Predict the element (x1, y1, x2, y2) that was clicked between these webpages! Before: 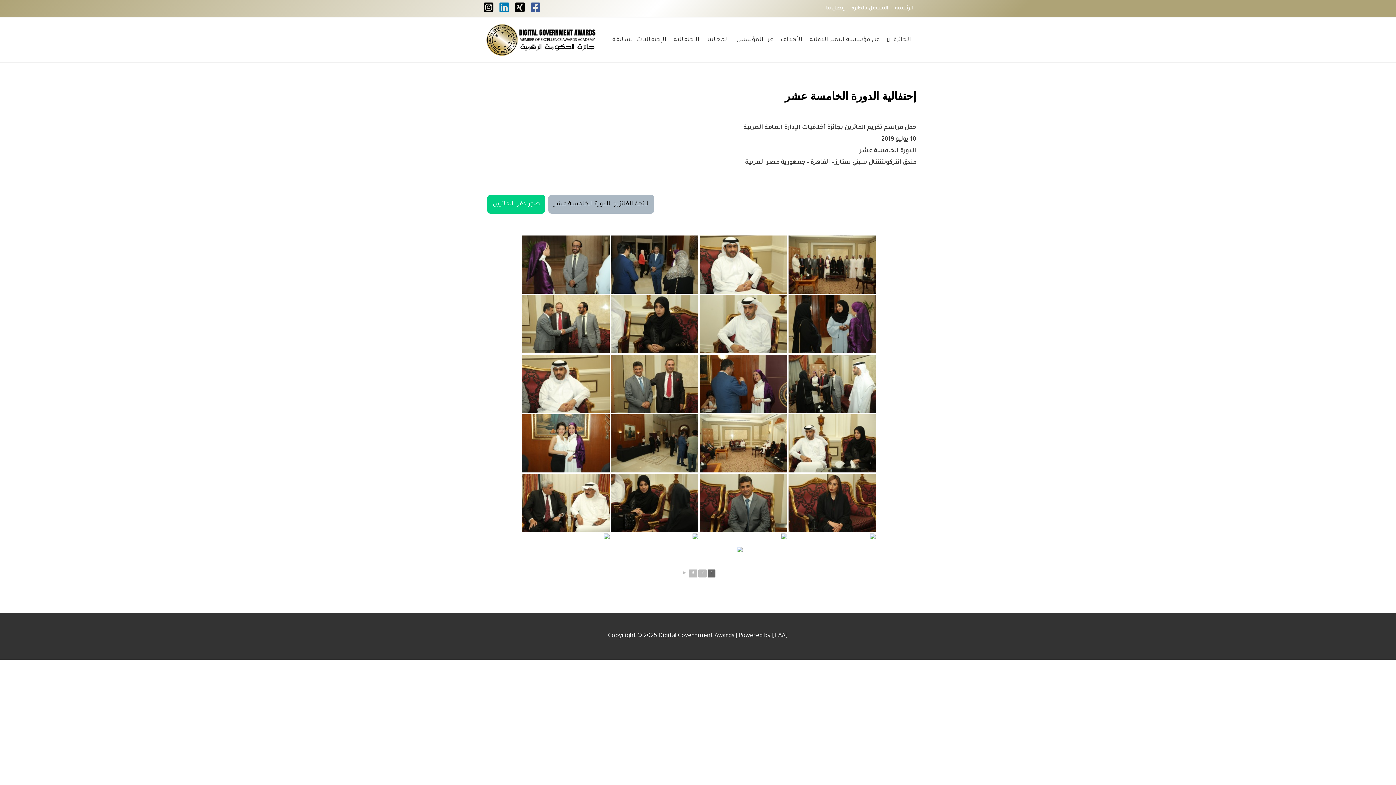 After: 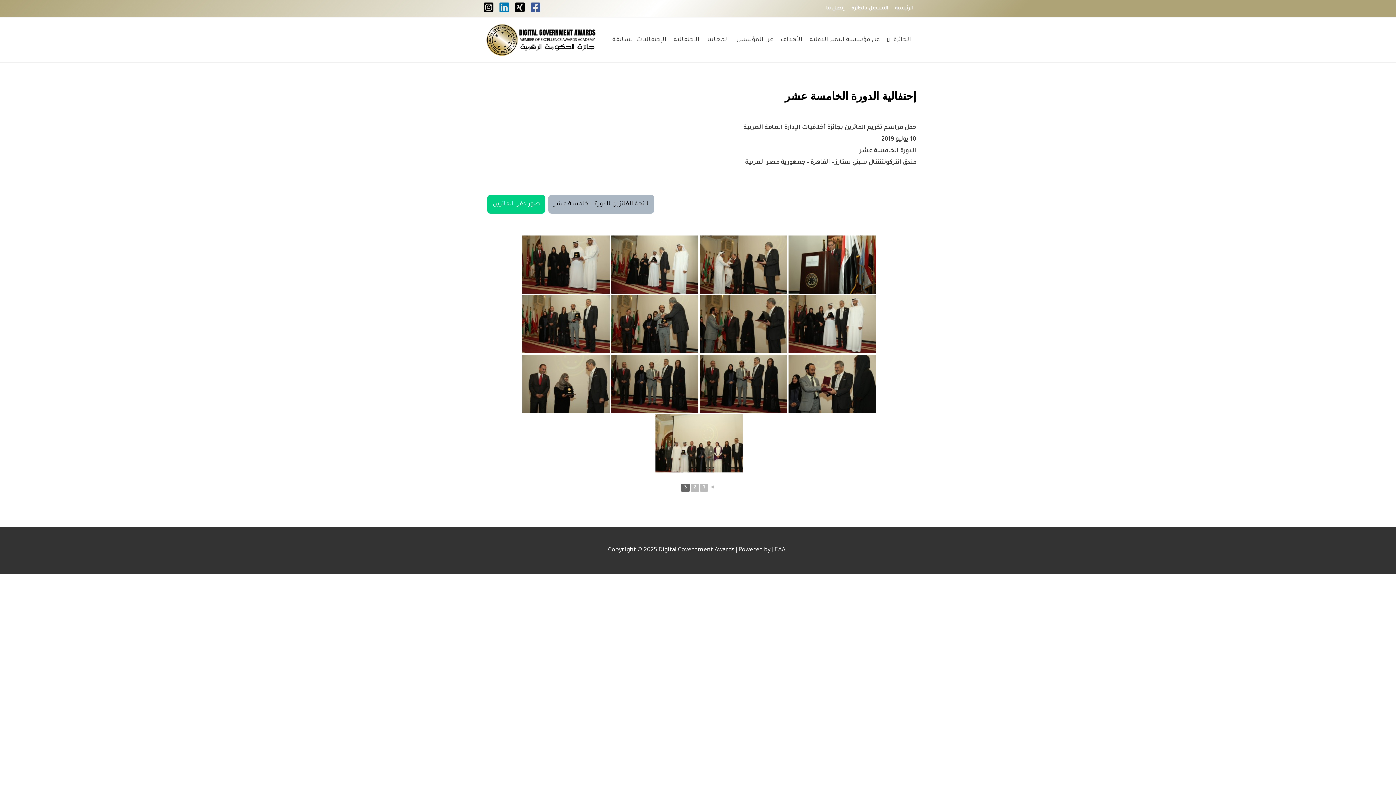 Action: label: 3 bbox: (689, 569, 697, 577)